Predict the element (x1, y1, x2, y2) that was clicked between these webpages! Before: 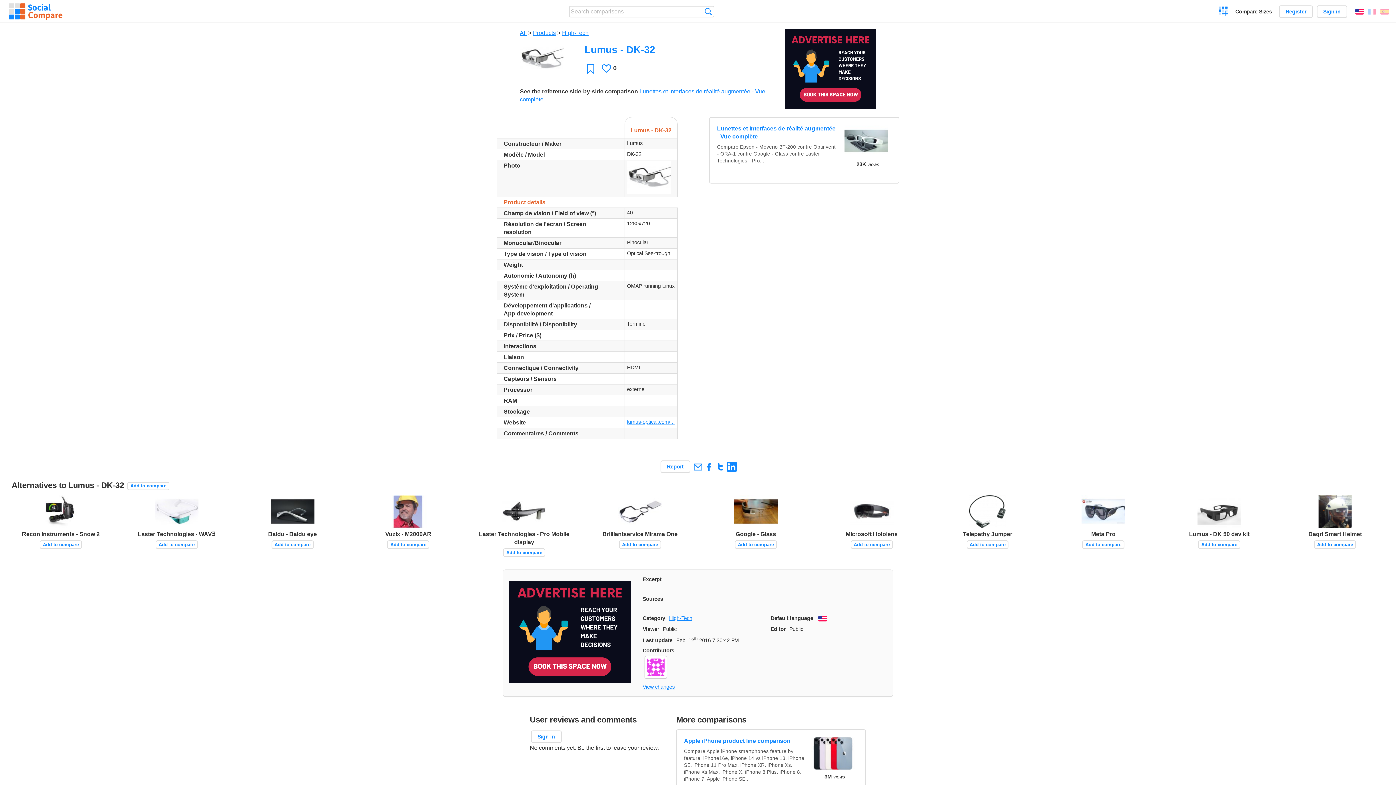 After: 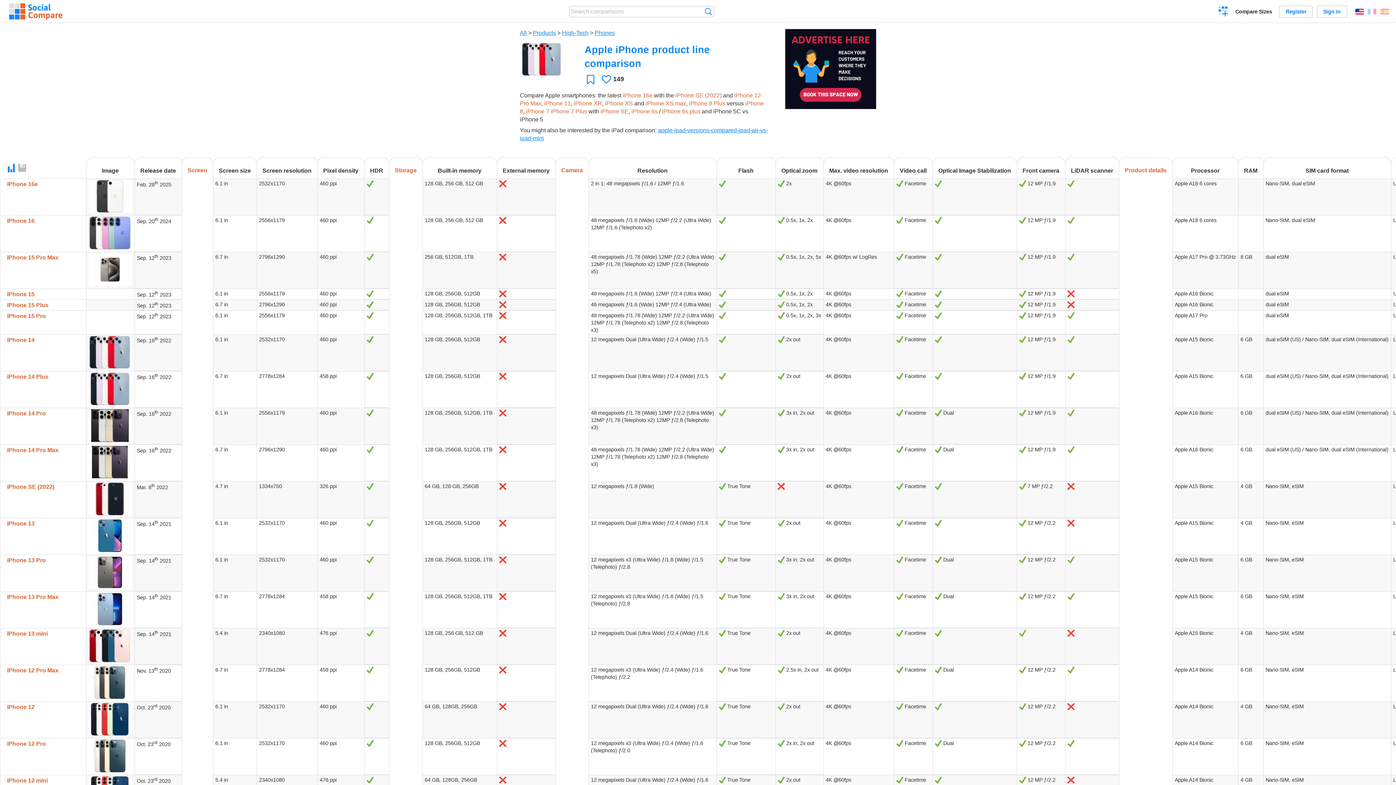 Action: label: Apple iPhone product line comparison bbox: (684, 737, 805, 745)